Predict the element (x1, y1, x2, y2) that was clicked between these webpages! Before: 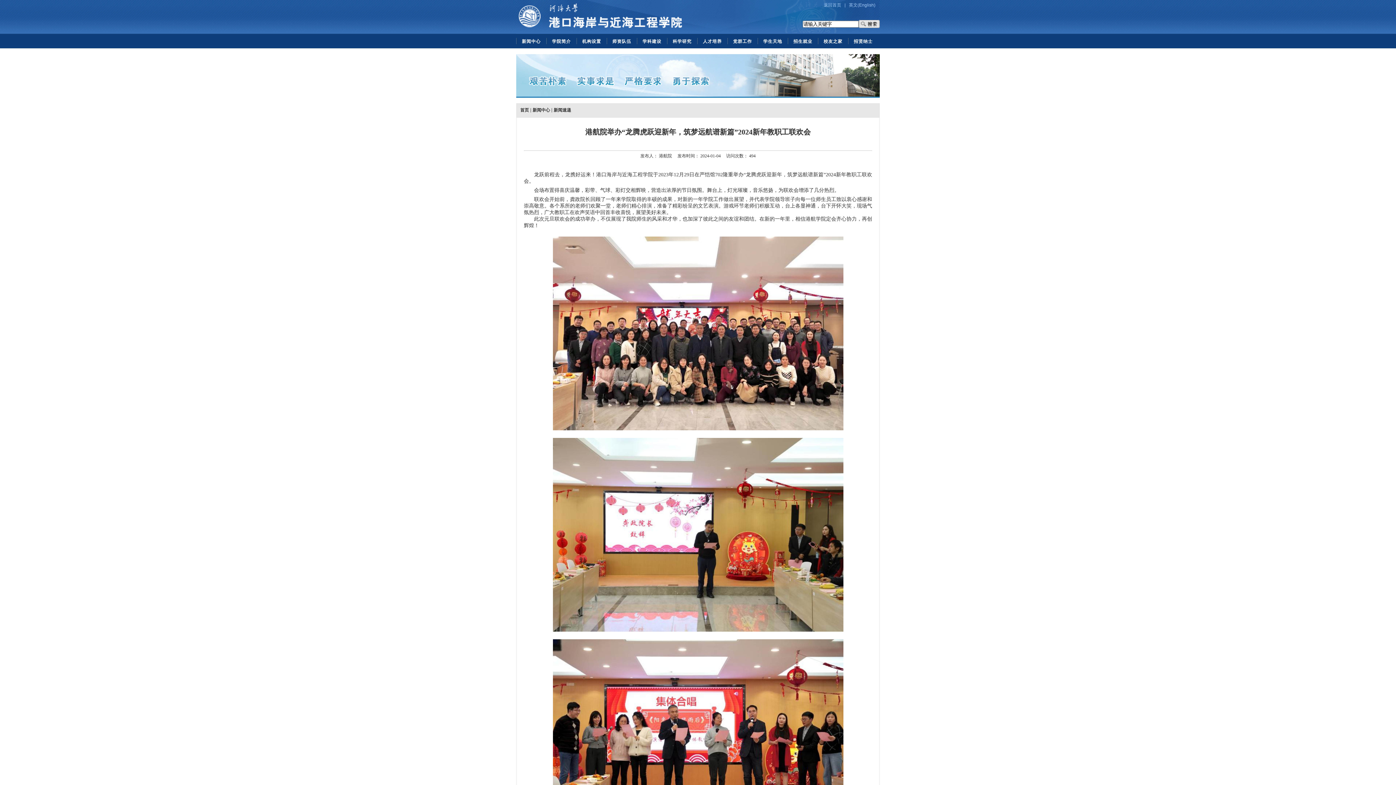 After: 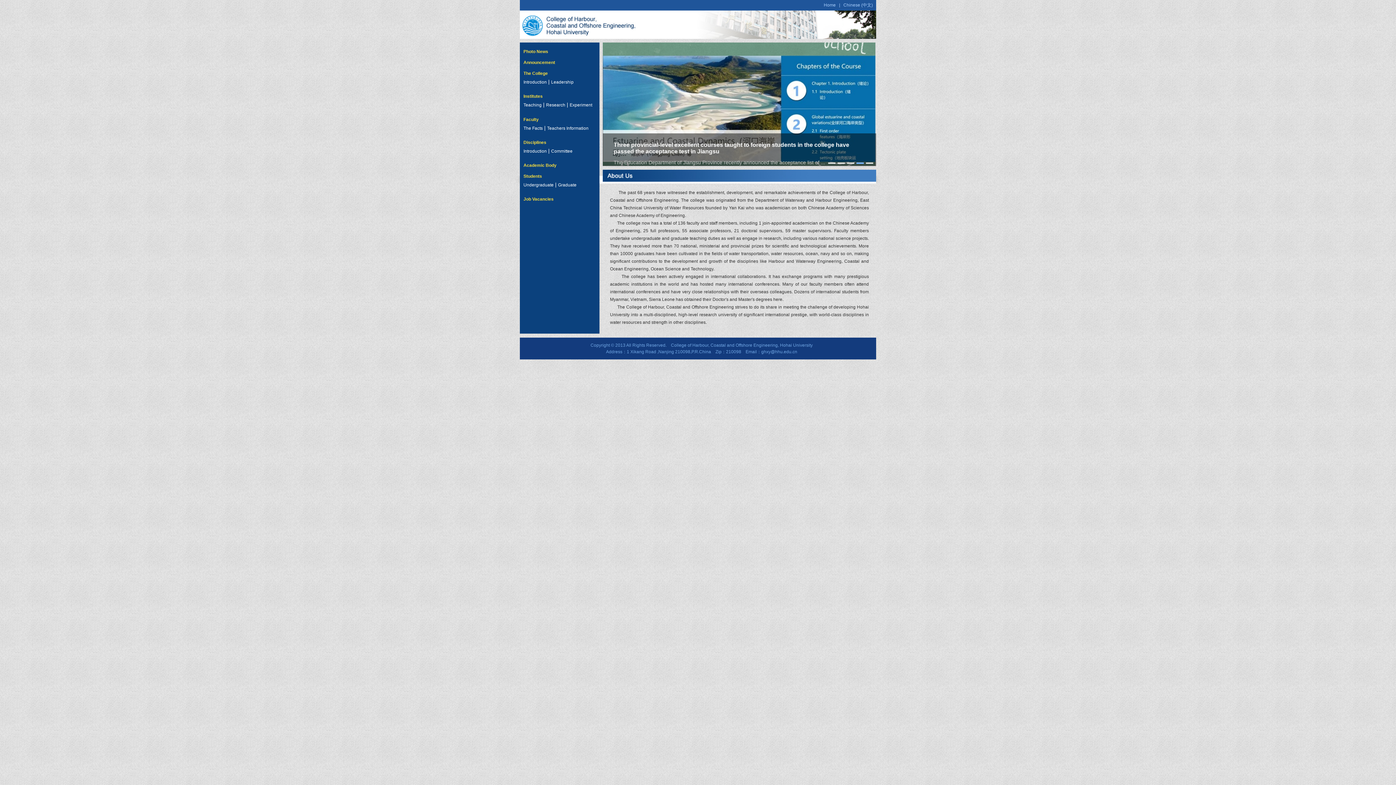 Action: label: 英文(English) bbox: (846, 2, 877, 7)